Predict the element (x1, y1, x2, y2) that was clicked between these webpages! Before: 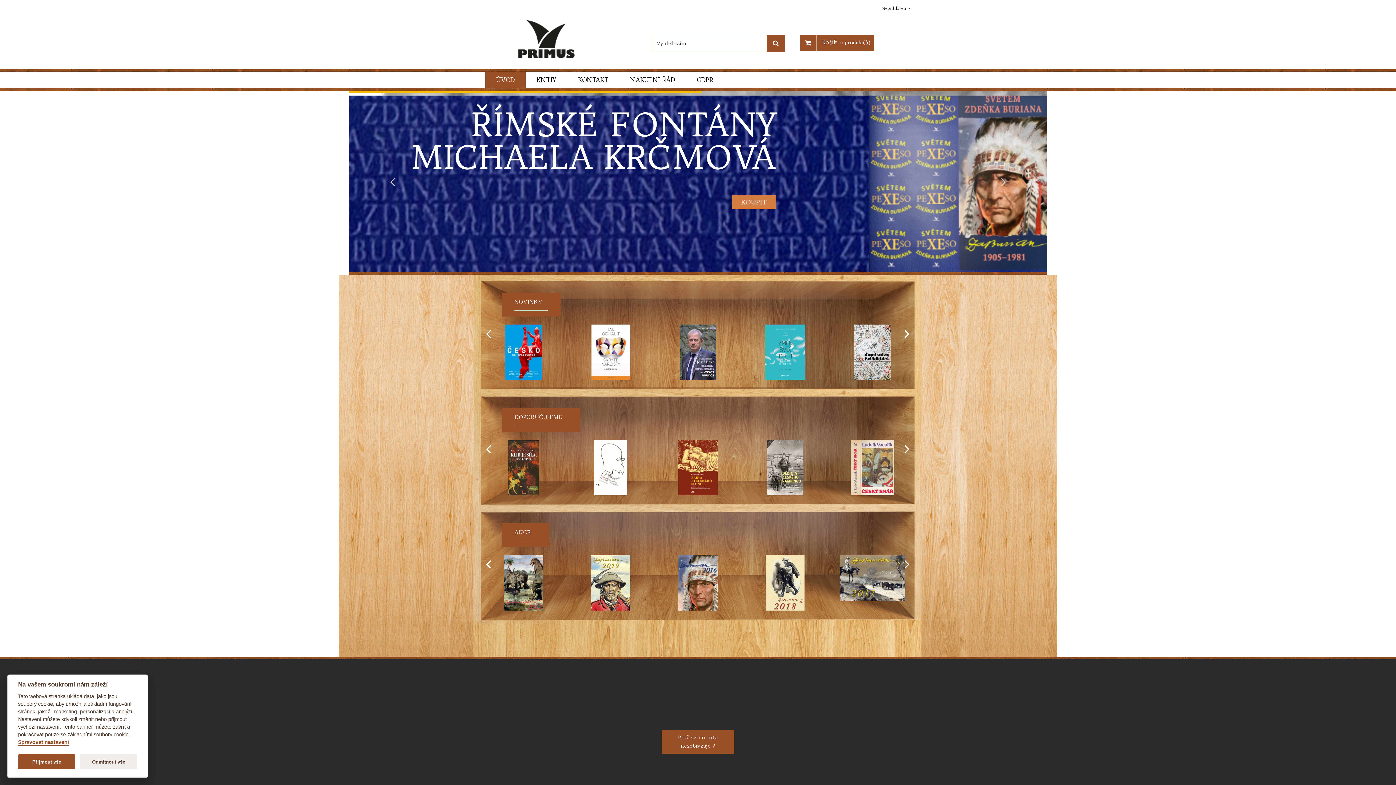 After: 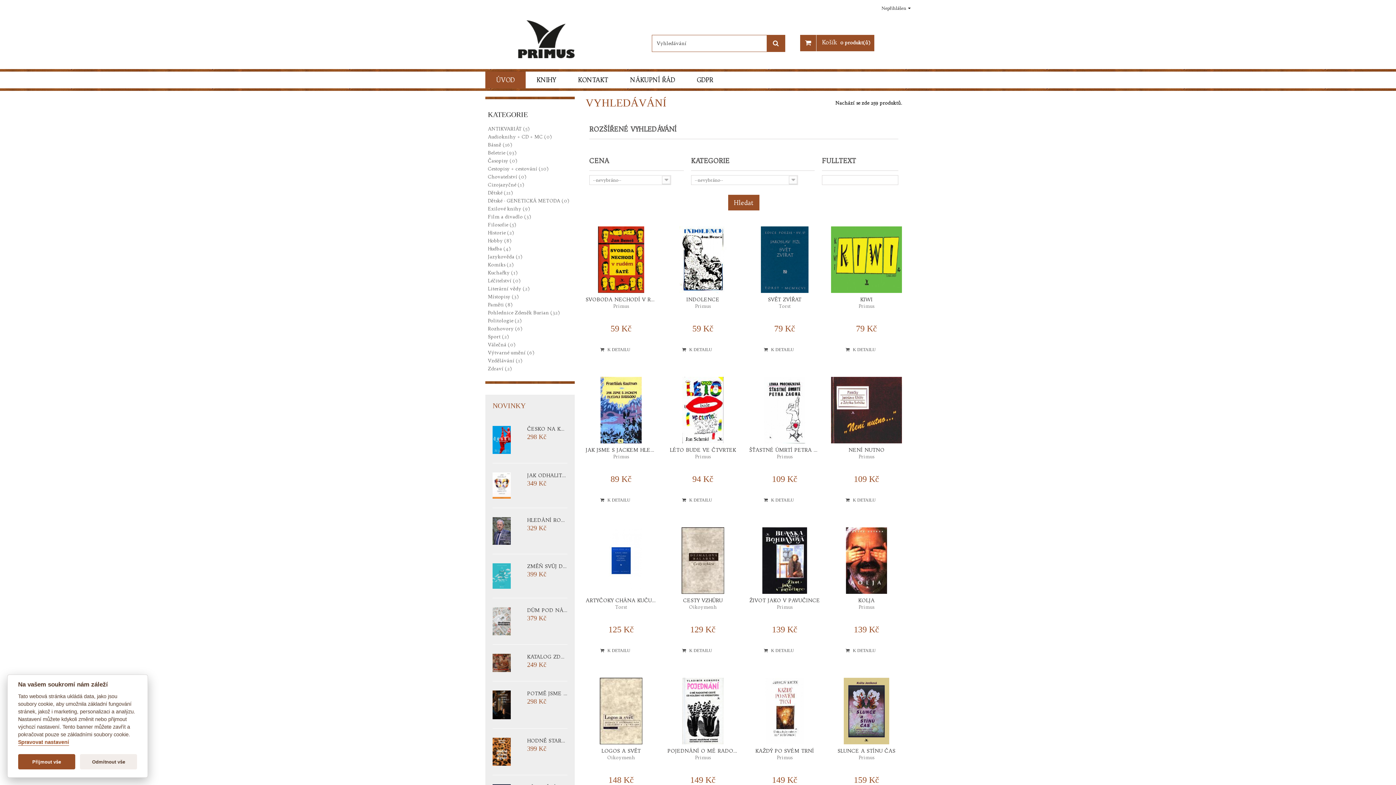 Action: bbox: (766, 35, 785, 51)